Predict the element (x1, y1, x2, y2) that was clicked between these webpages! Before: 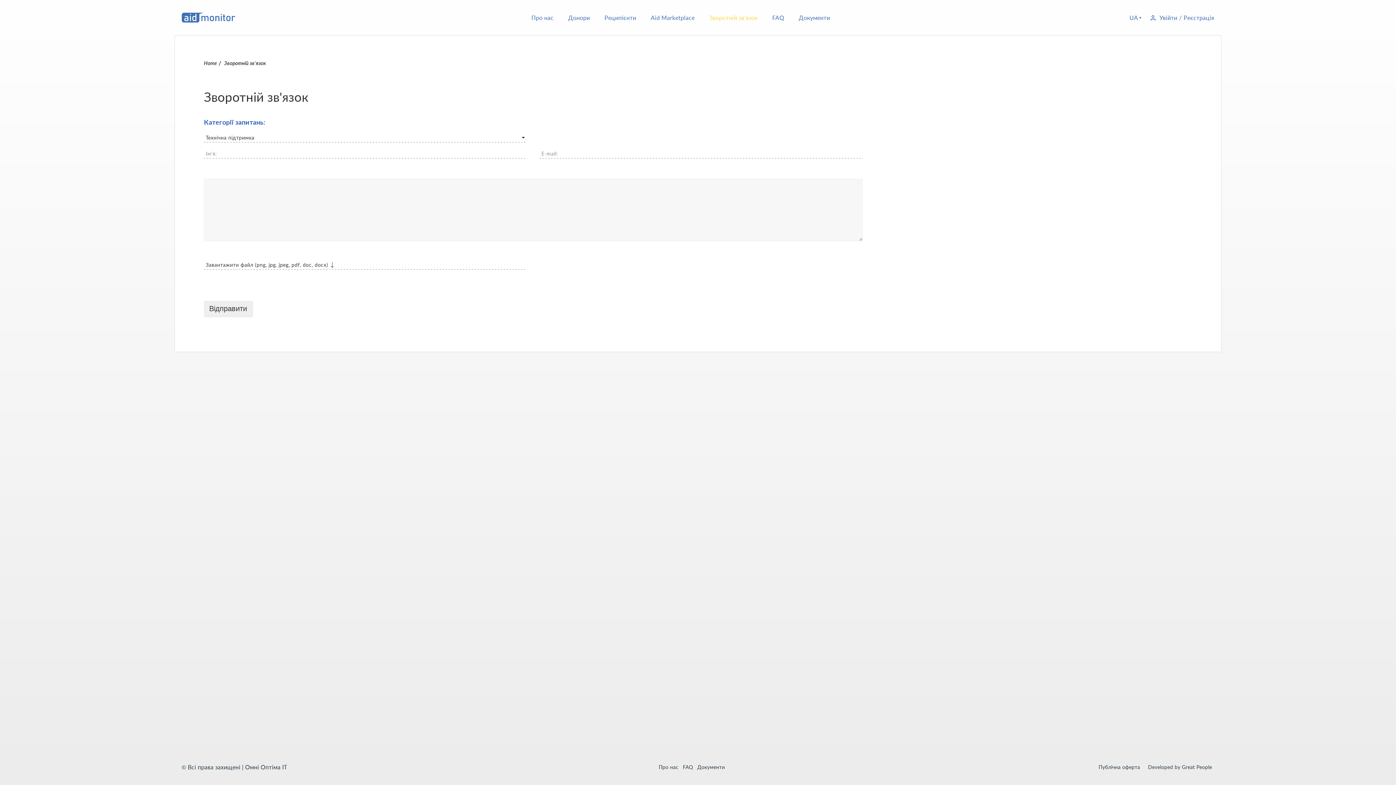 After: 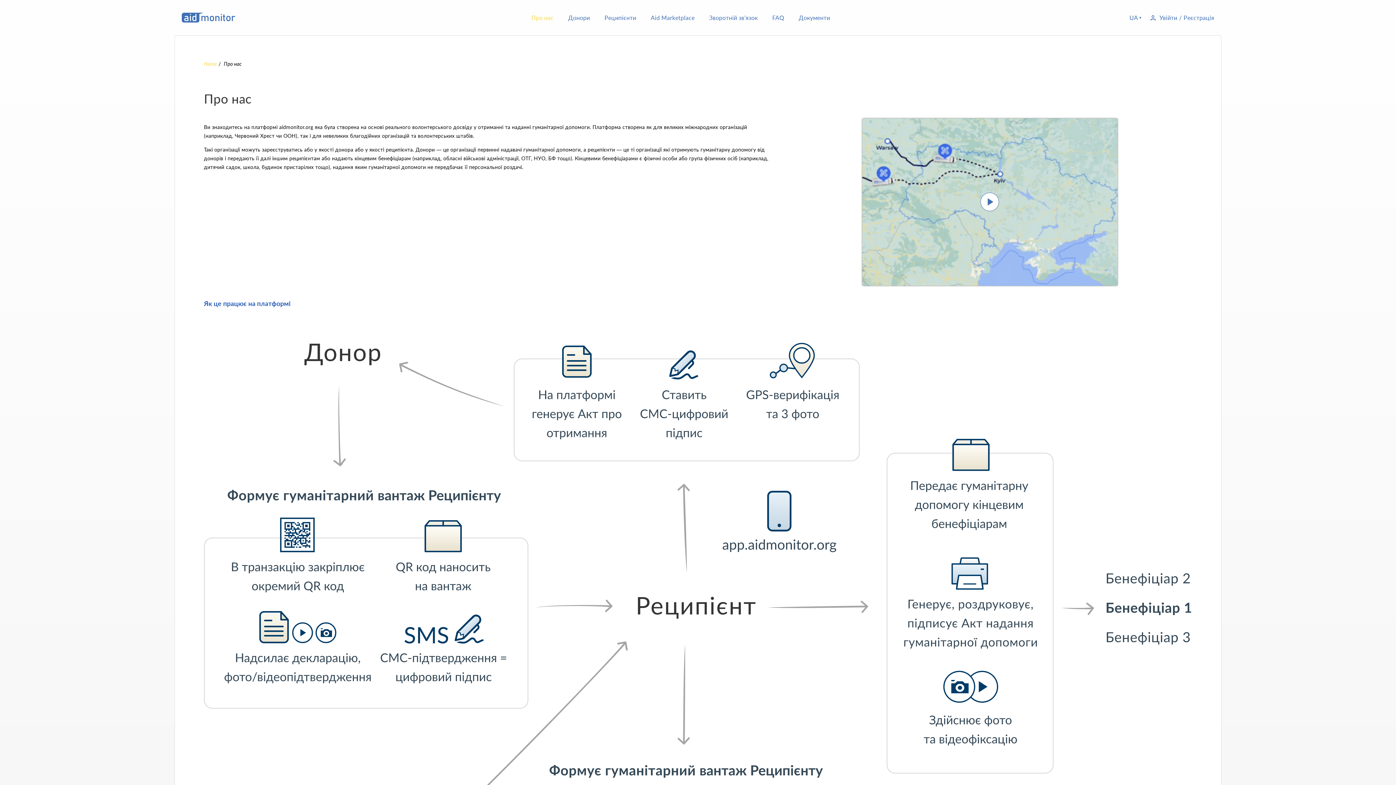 Action: label: Про нас bbox: (531, 14, 553, 21)